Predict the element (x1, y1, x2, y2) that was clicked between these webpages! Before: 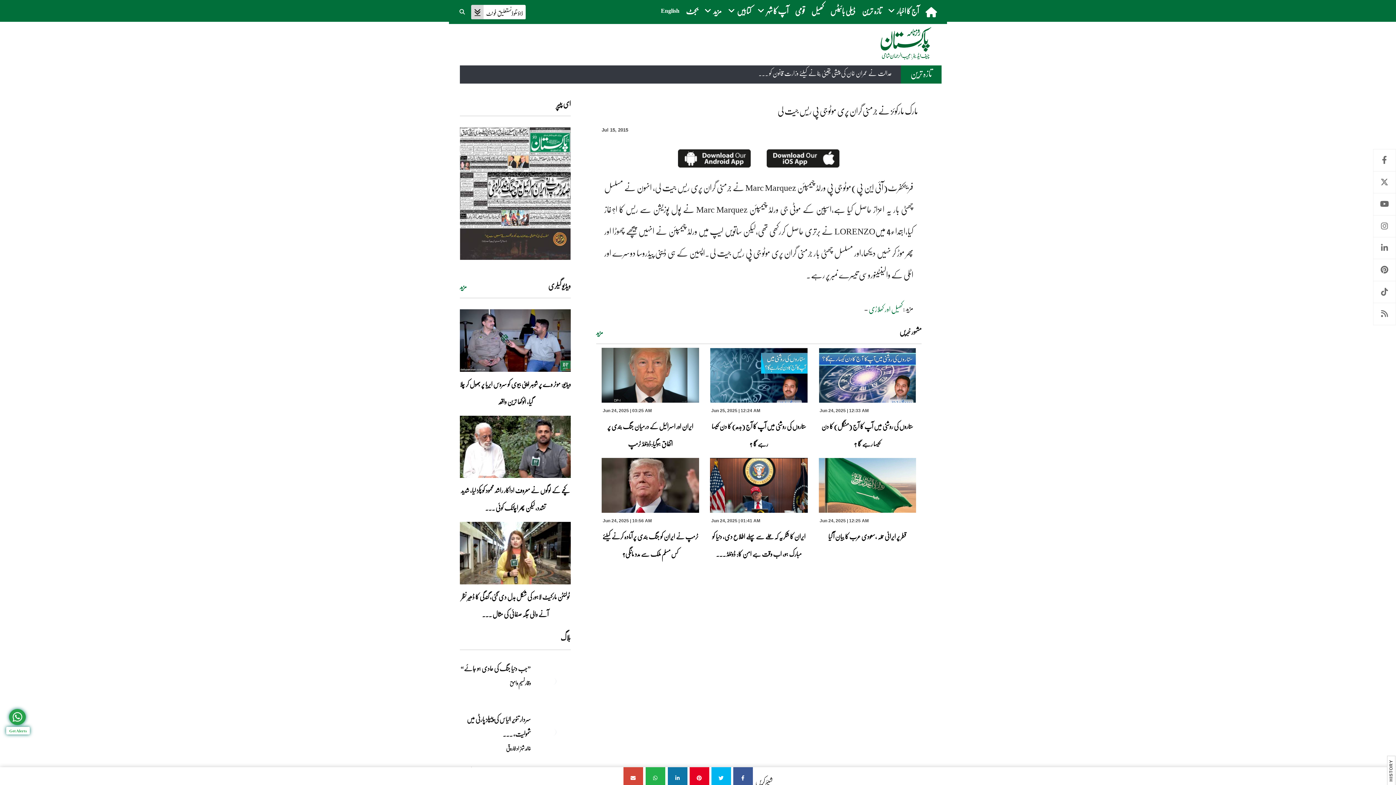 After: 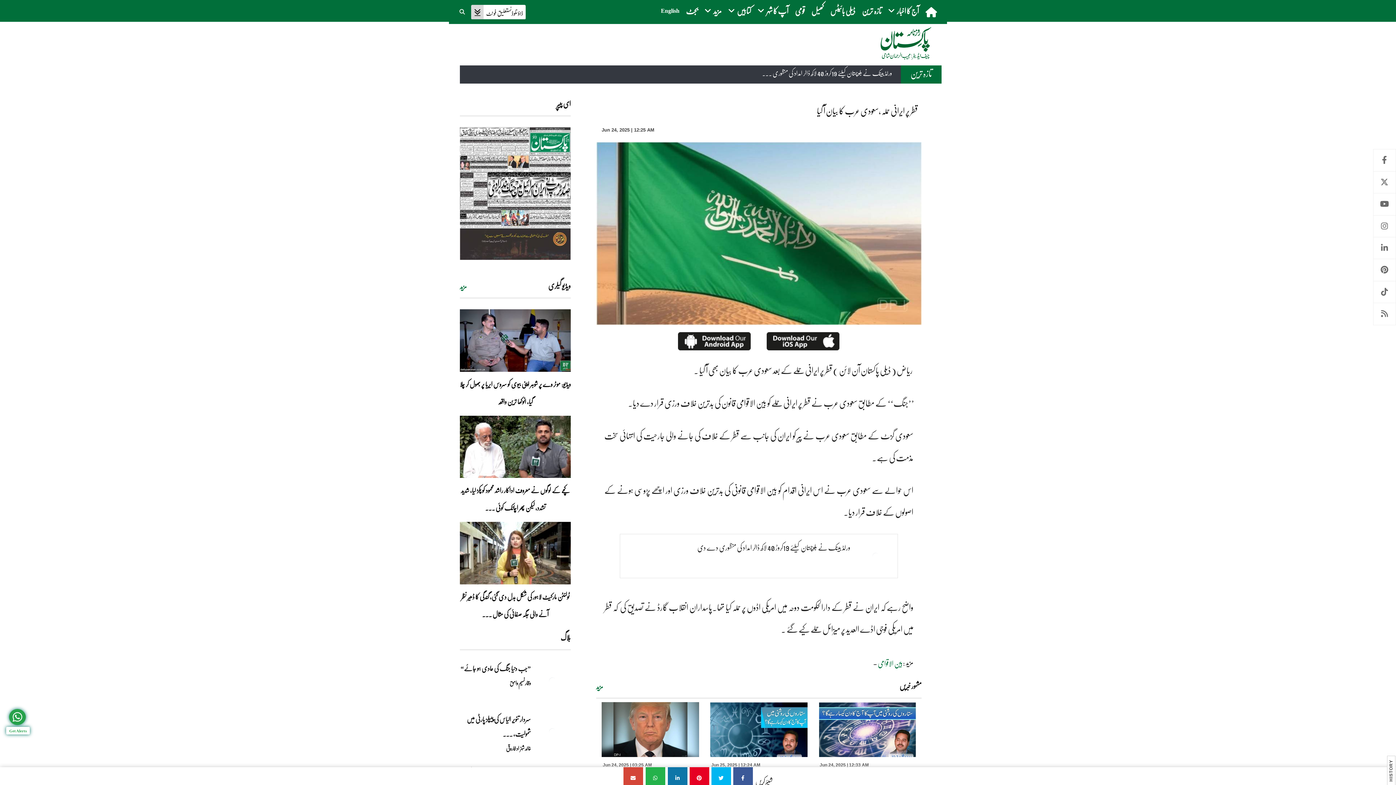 Action: label:  قطر پر ایرانی حملہ ،سعودی عرب کا بیان آ گیا  bbox: (828, 607, 906, 623)